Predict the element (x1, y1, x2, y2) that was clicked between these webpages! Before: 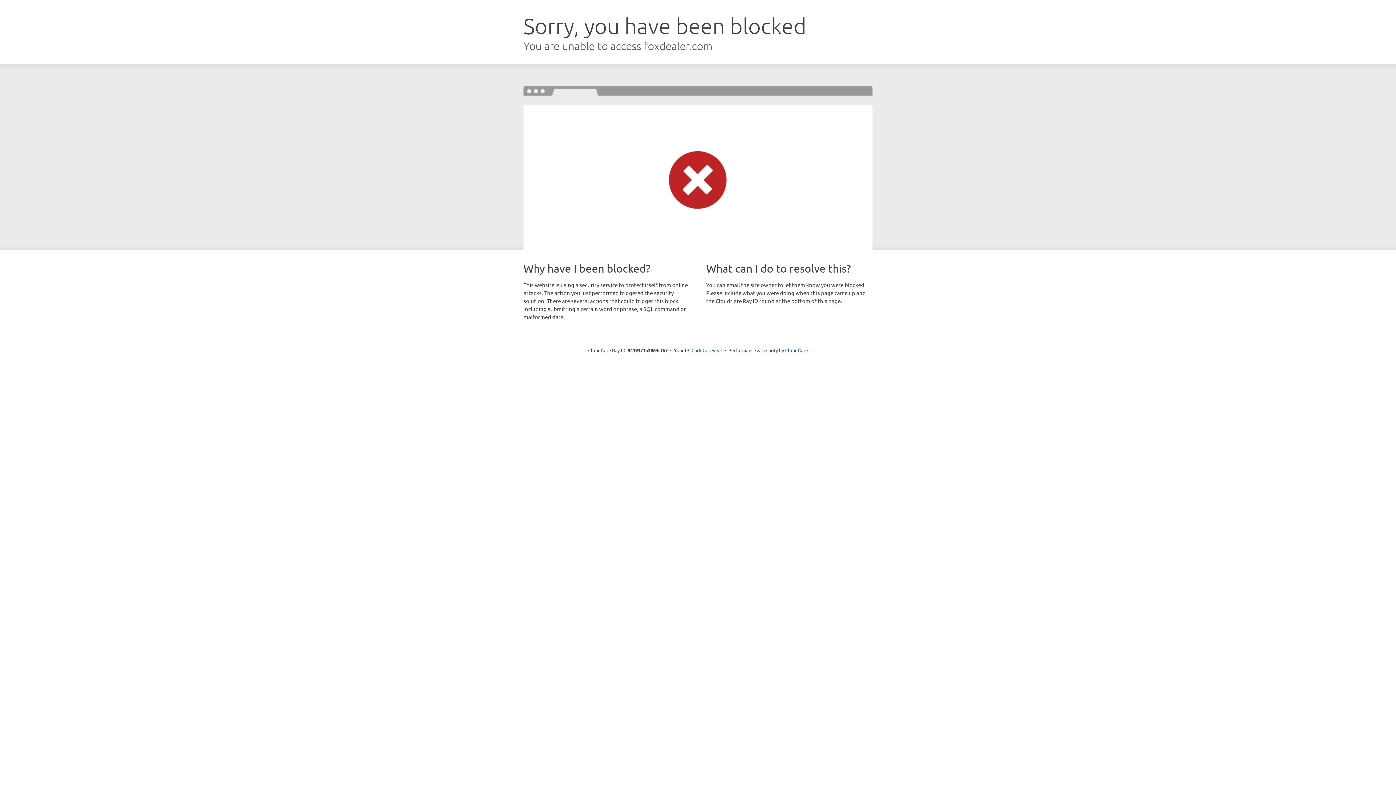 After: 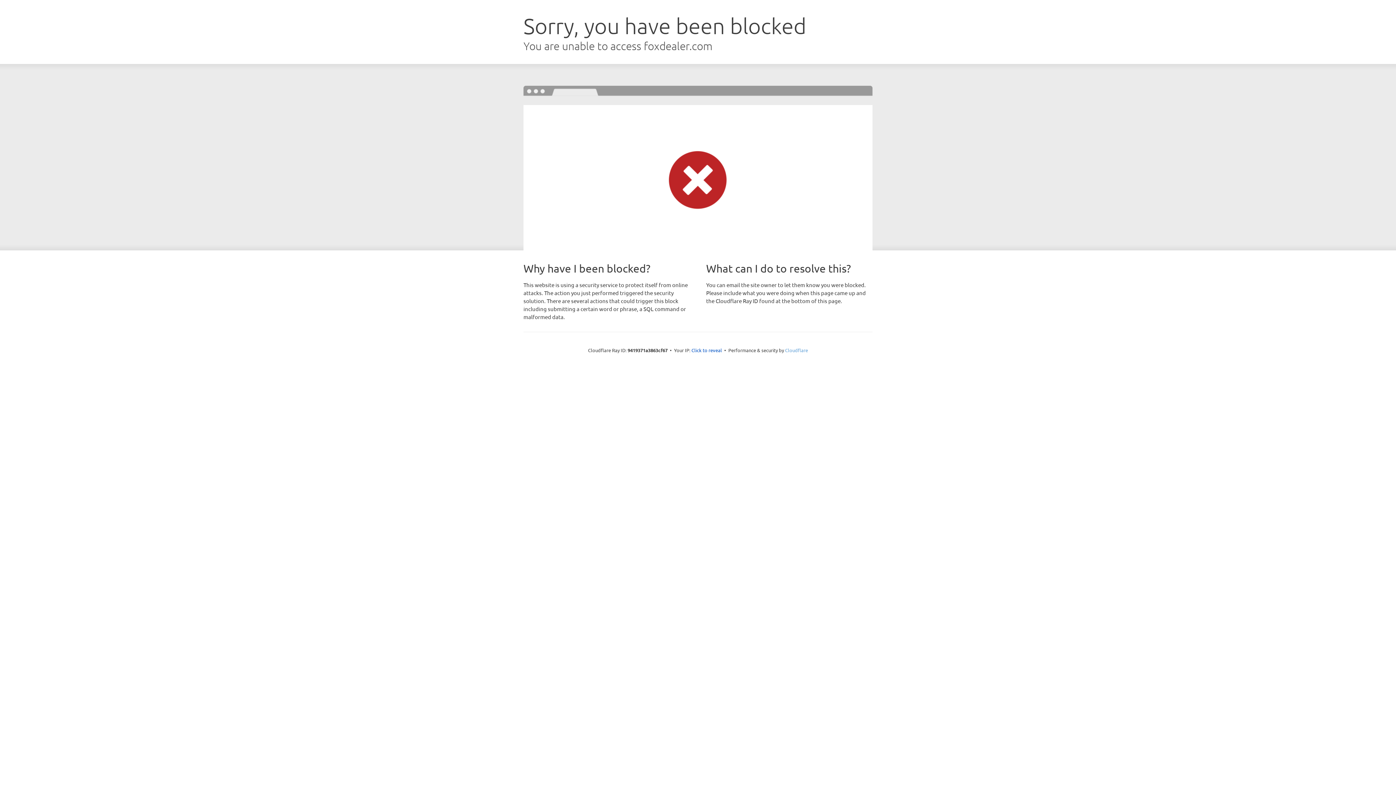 Action: label: Cloudflare bbox: (785, 347, 808, 353)